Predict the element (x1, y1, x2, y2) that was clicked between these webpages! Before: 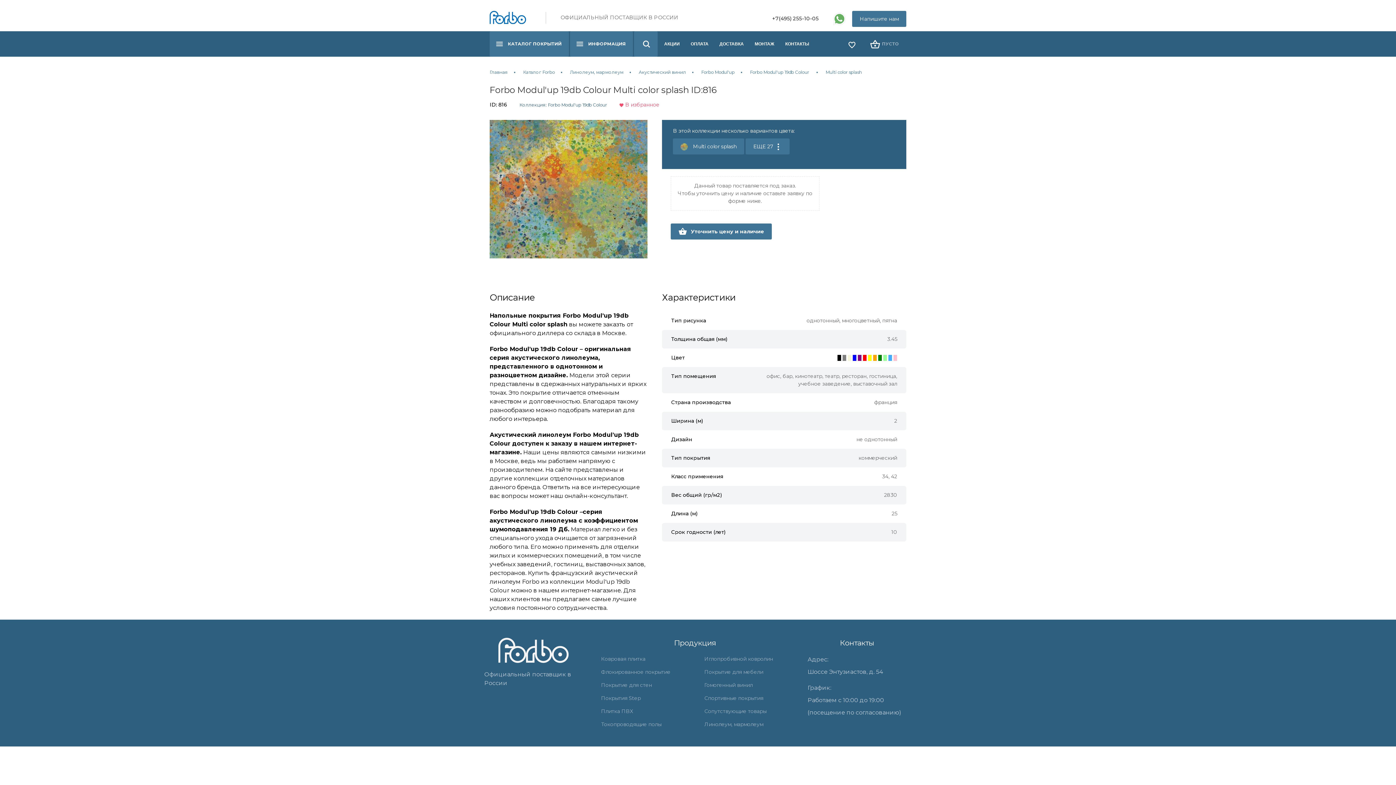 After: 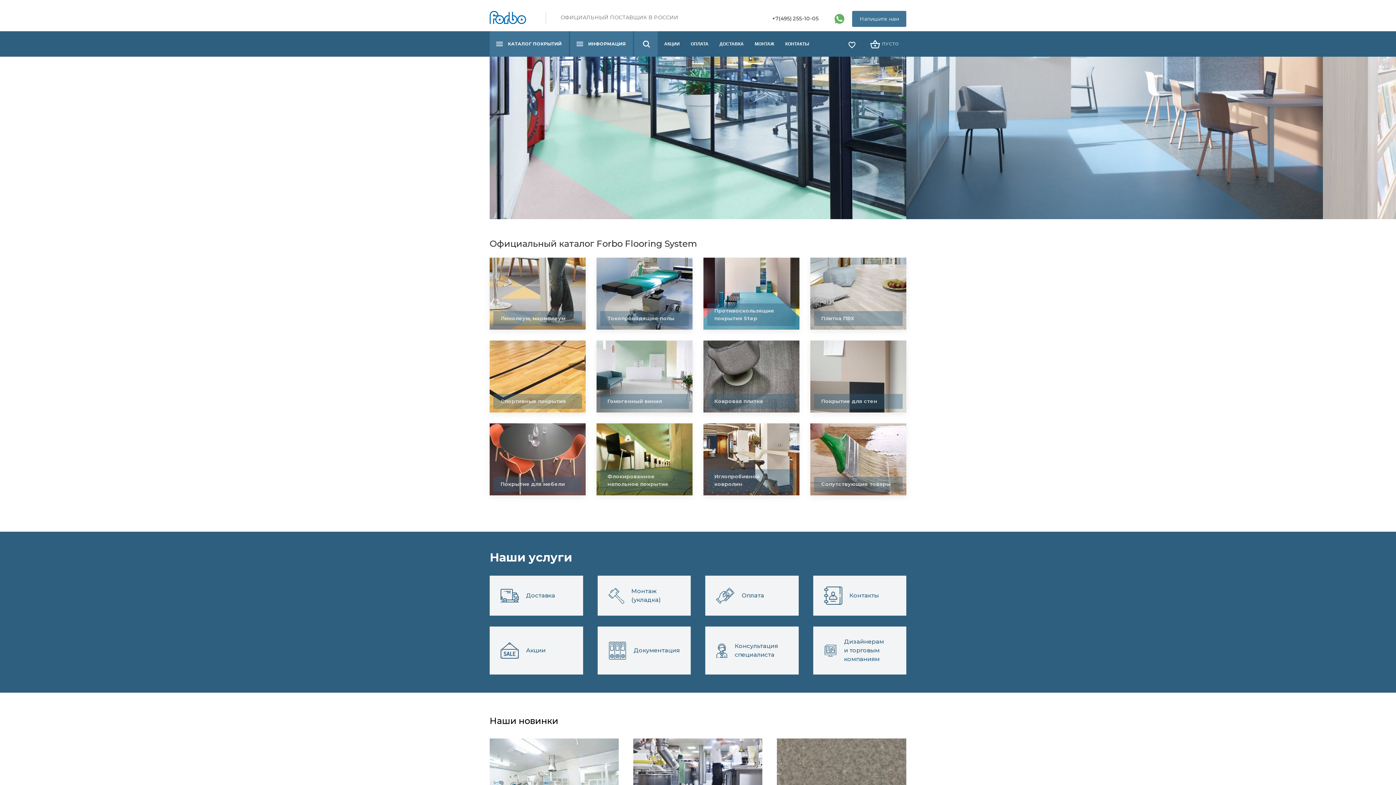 Action: bbox: (489, 10, 526, 27)